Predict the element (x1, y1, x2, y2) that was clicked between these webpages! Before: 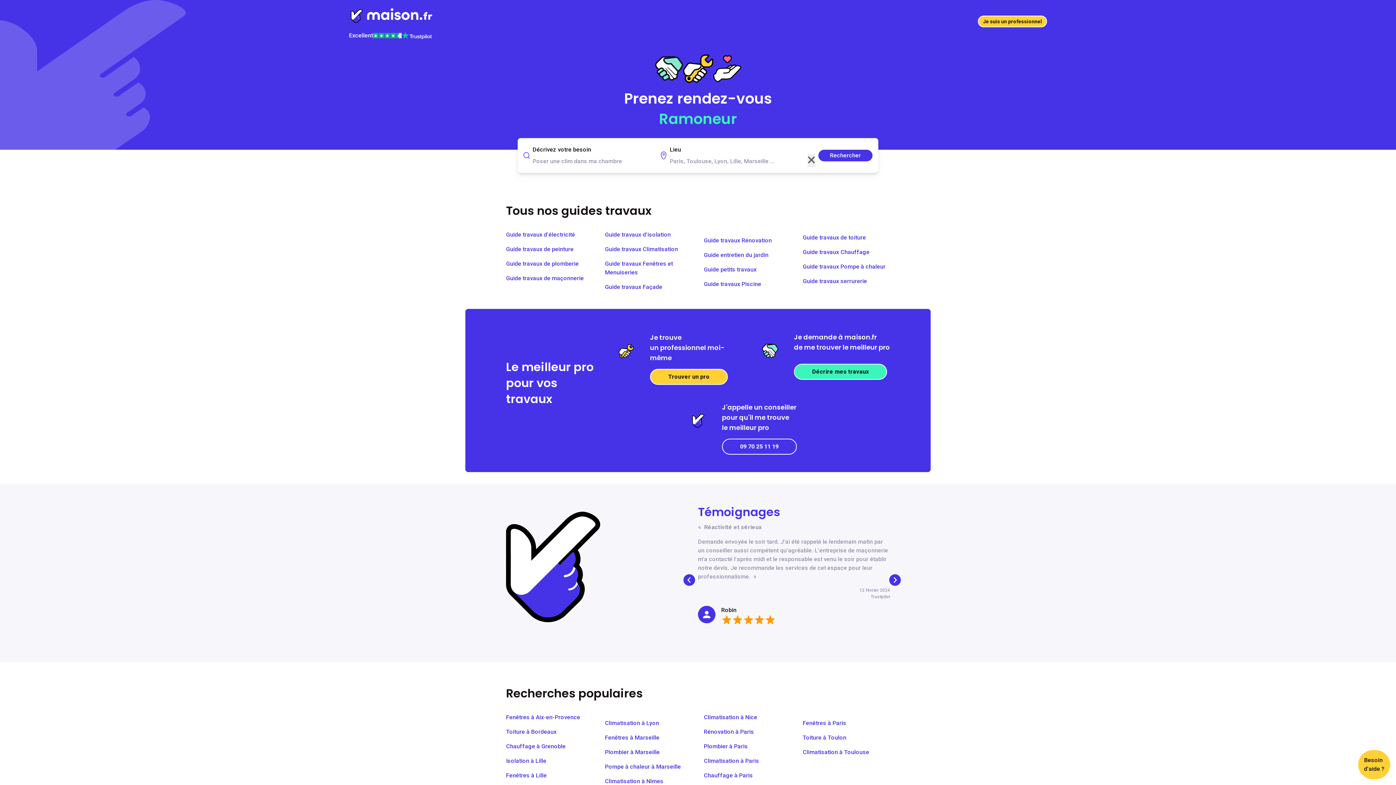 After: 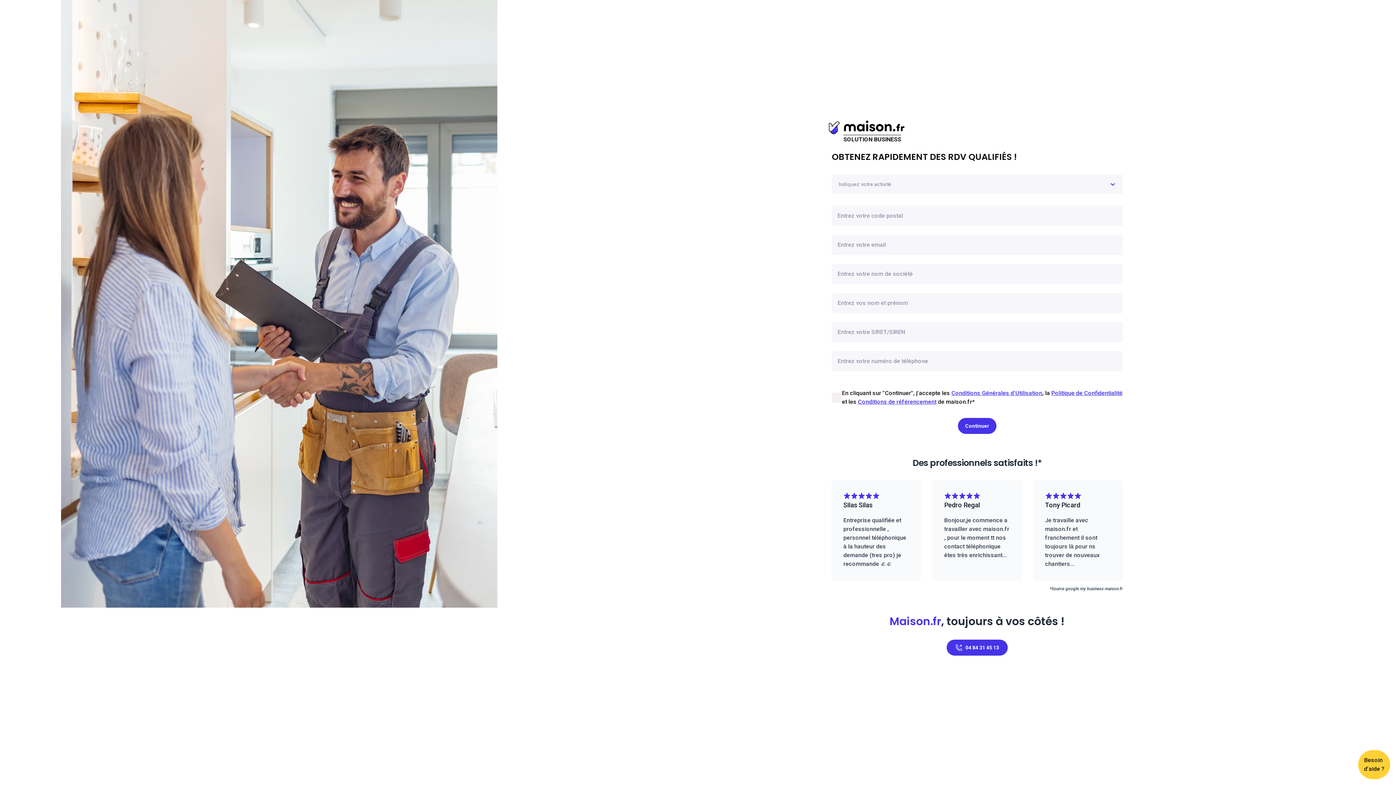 Action: label: Je suis un professionnel bbox: (978, 15, 1047, 27)